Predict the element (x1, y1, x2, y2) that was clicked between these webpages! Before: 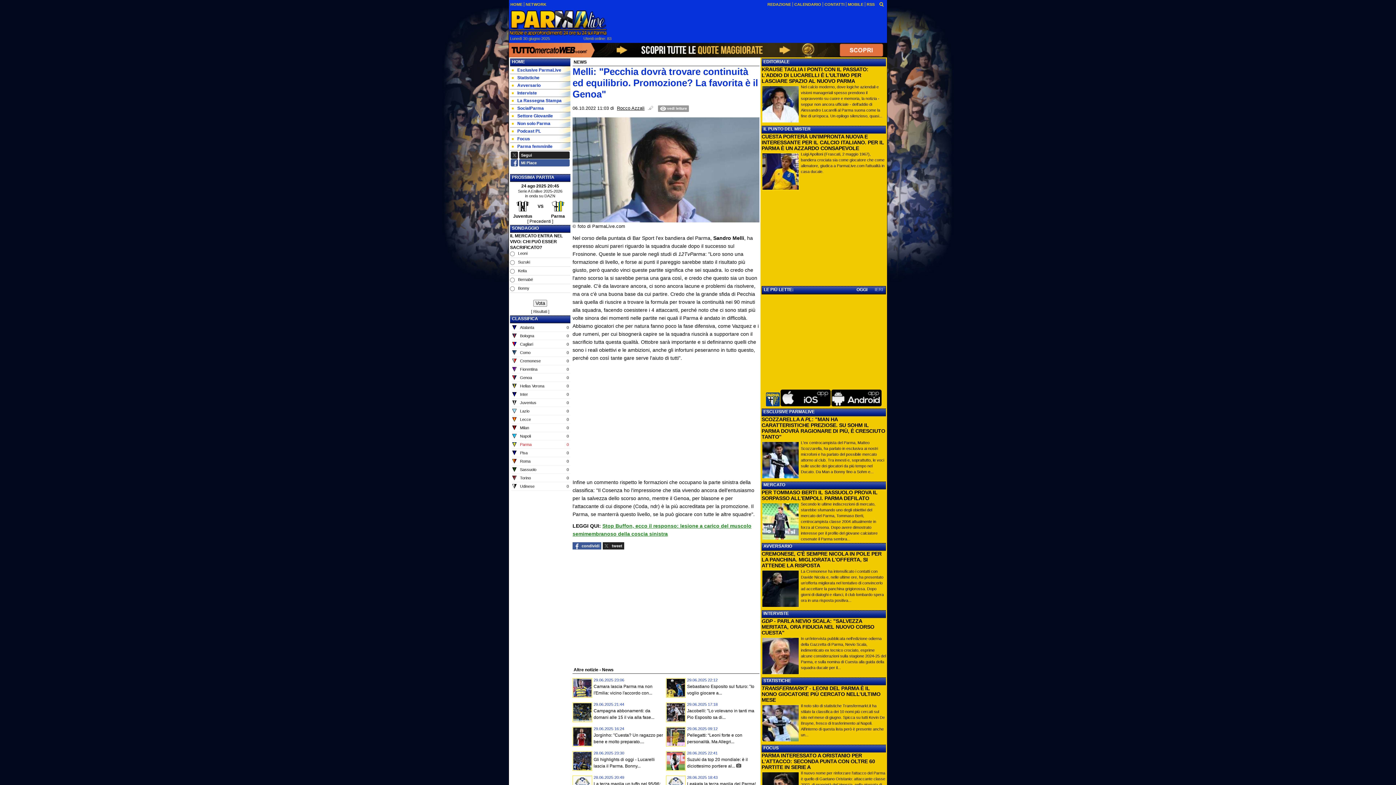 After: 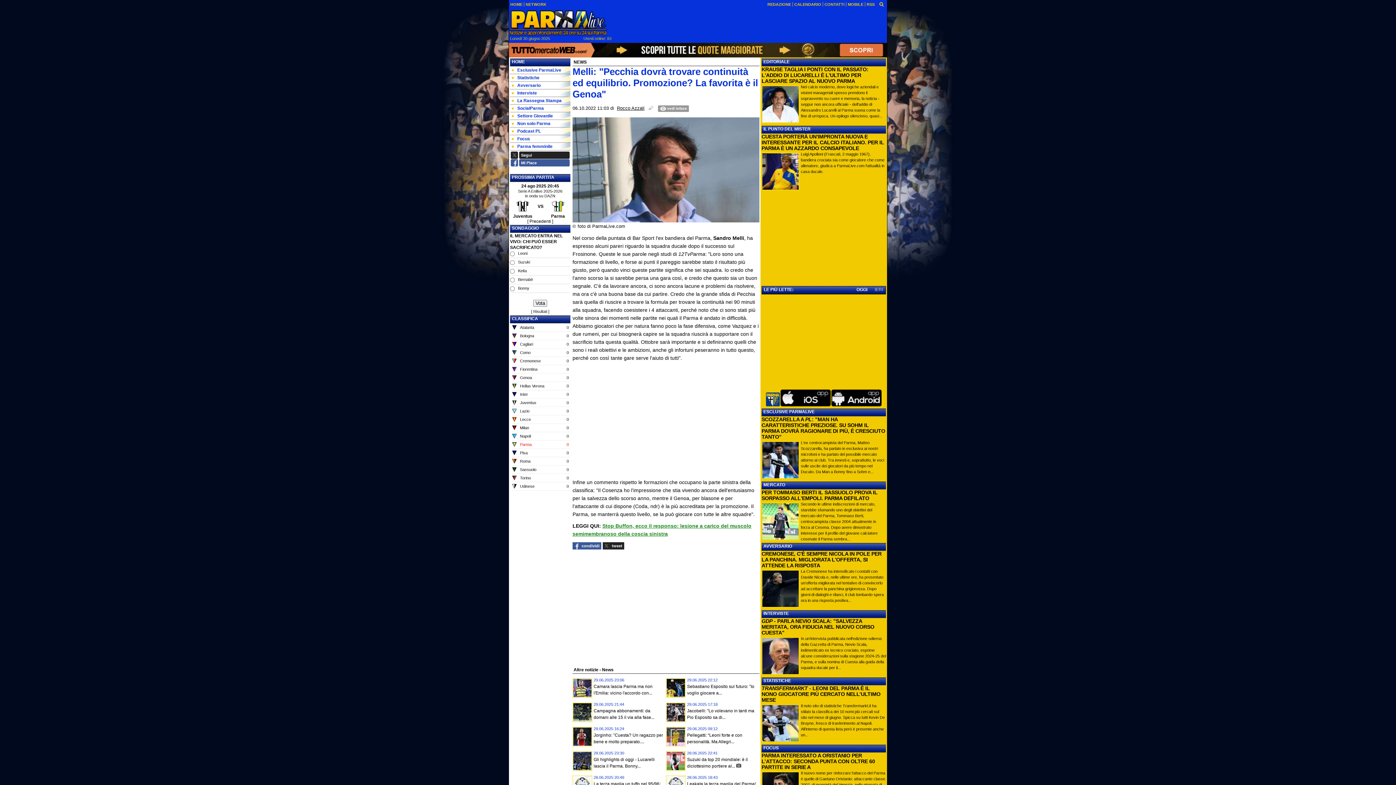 Action: label: OGGI bbox: (856, 287, 867, 292)